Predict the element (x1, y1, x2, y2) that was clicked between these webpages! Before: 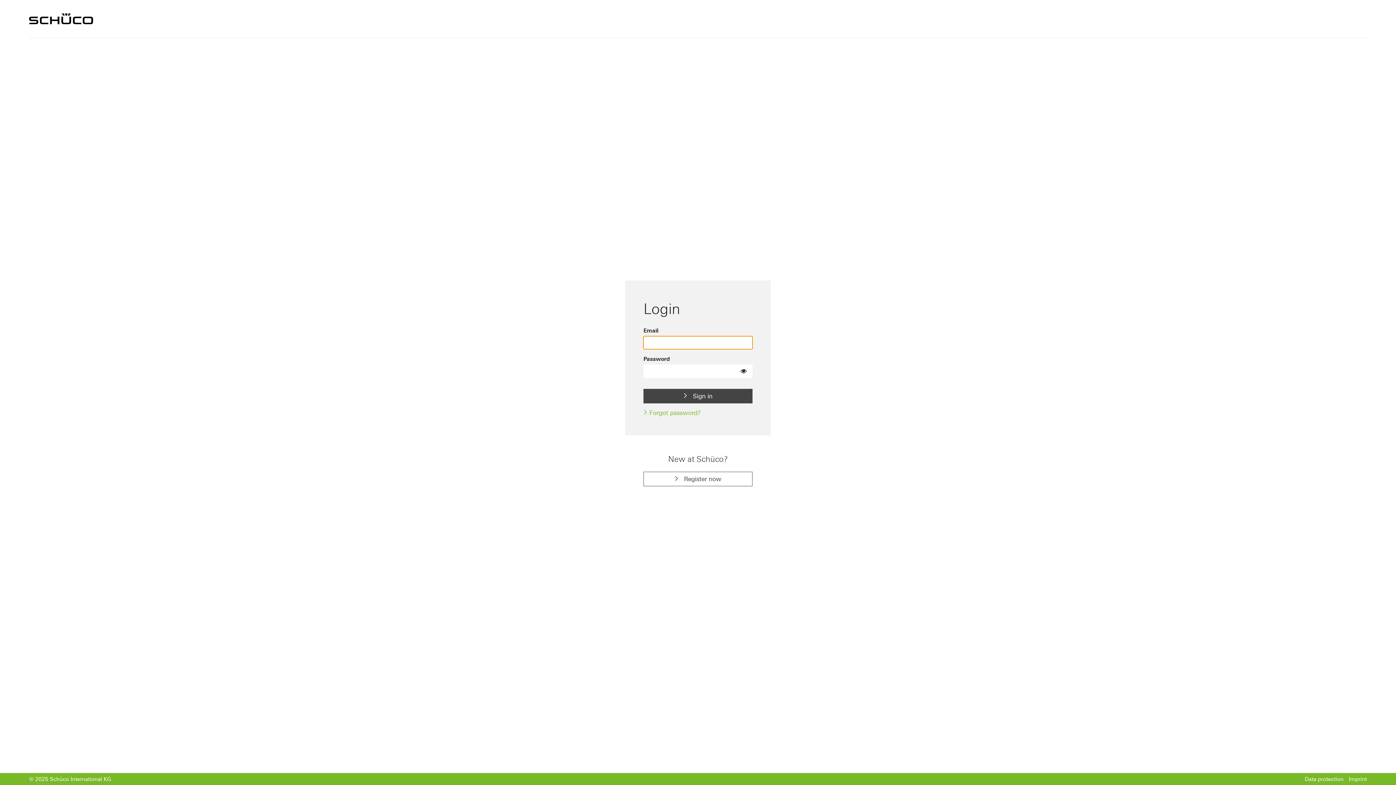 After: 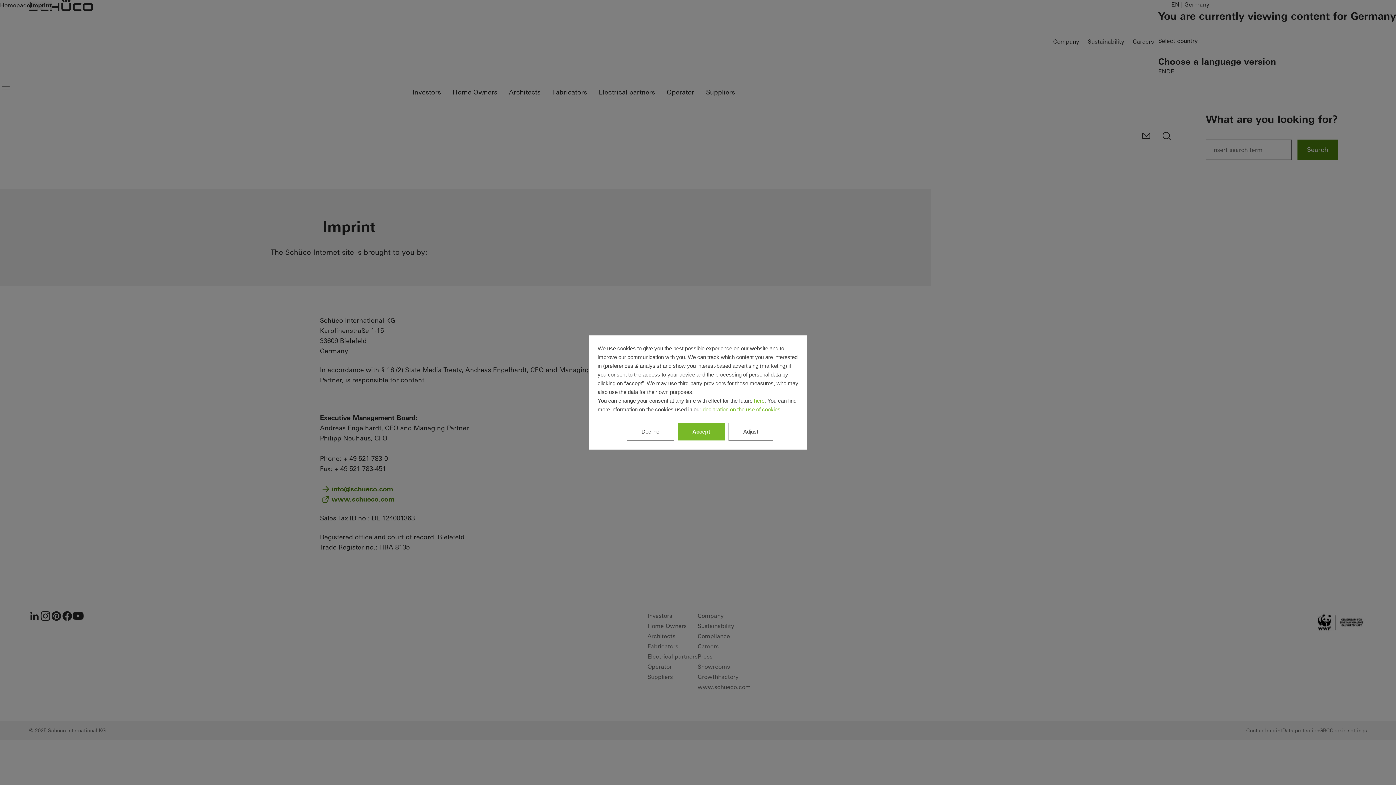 Action: bbox: (1345, 776, 1367, 782) label: Imprint